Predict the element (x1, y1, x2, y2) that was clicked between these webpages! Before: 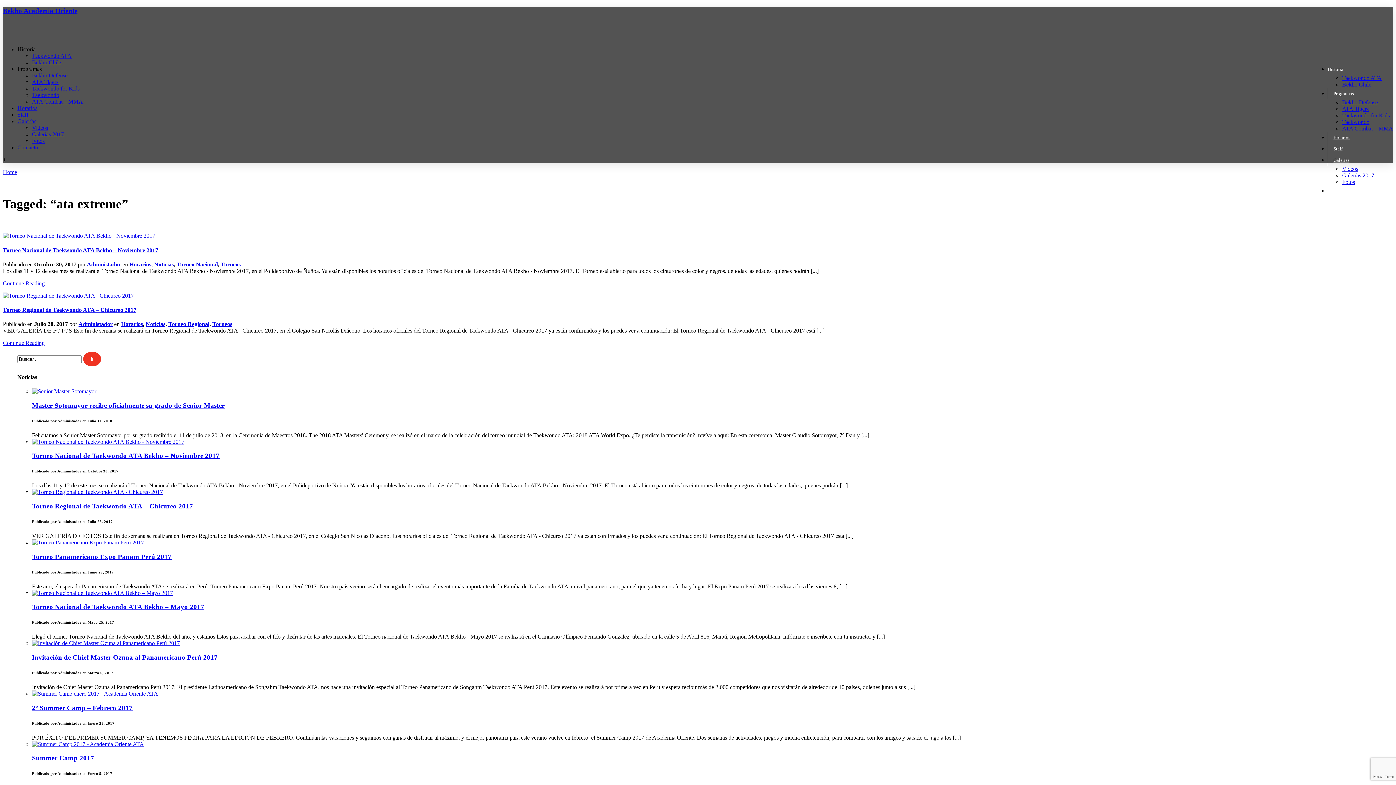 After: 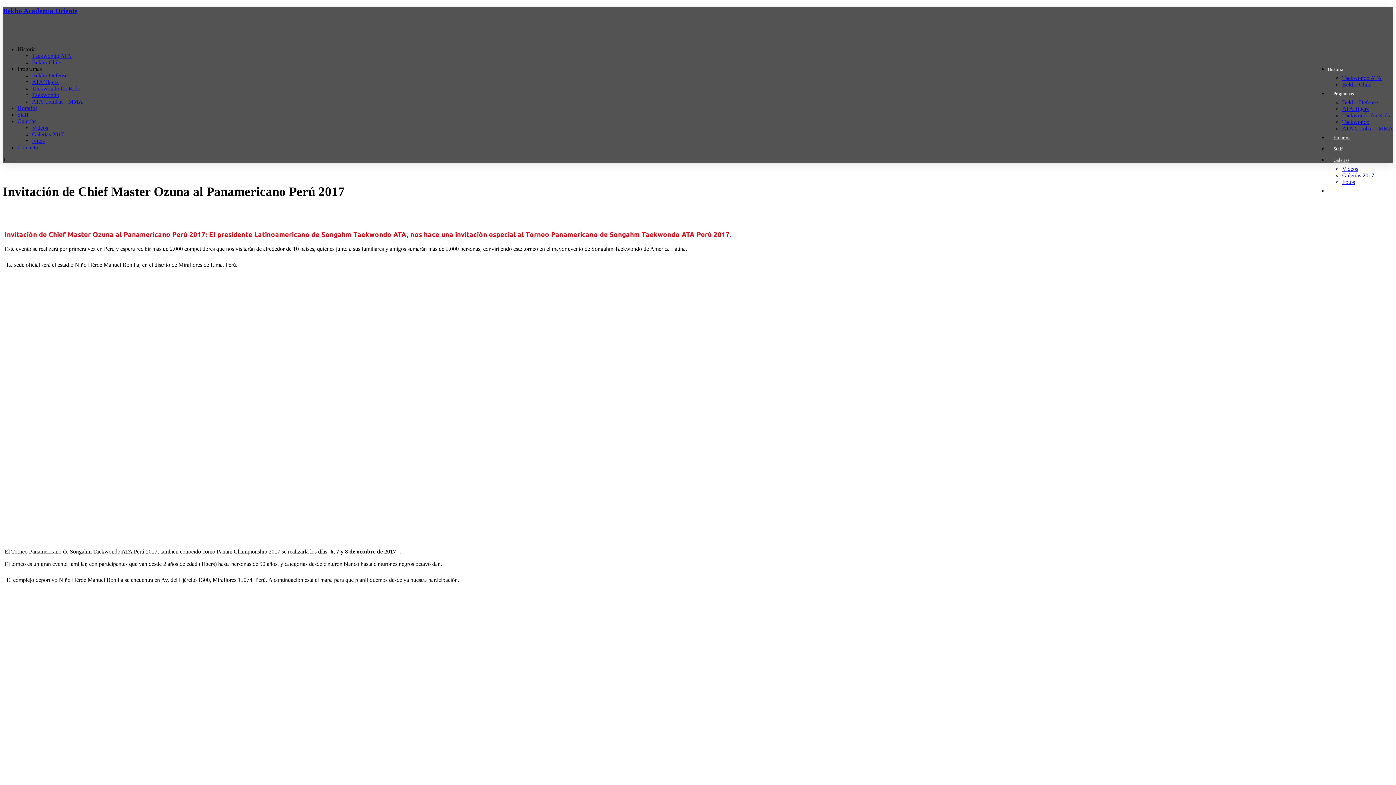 Action: bbox: (32, 640, 180, 646)